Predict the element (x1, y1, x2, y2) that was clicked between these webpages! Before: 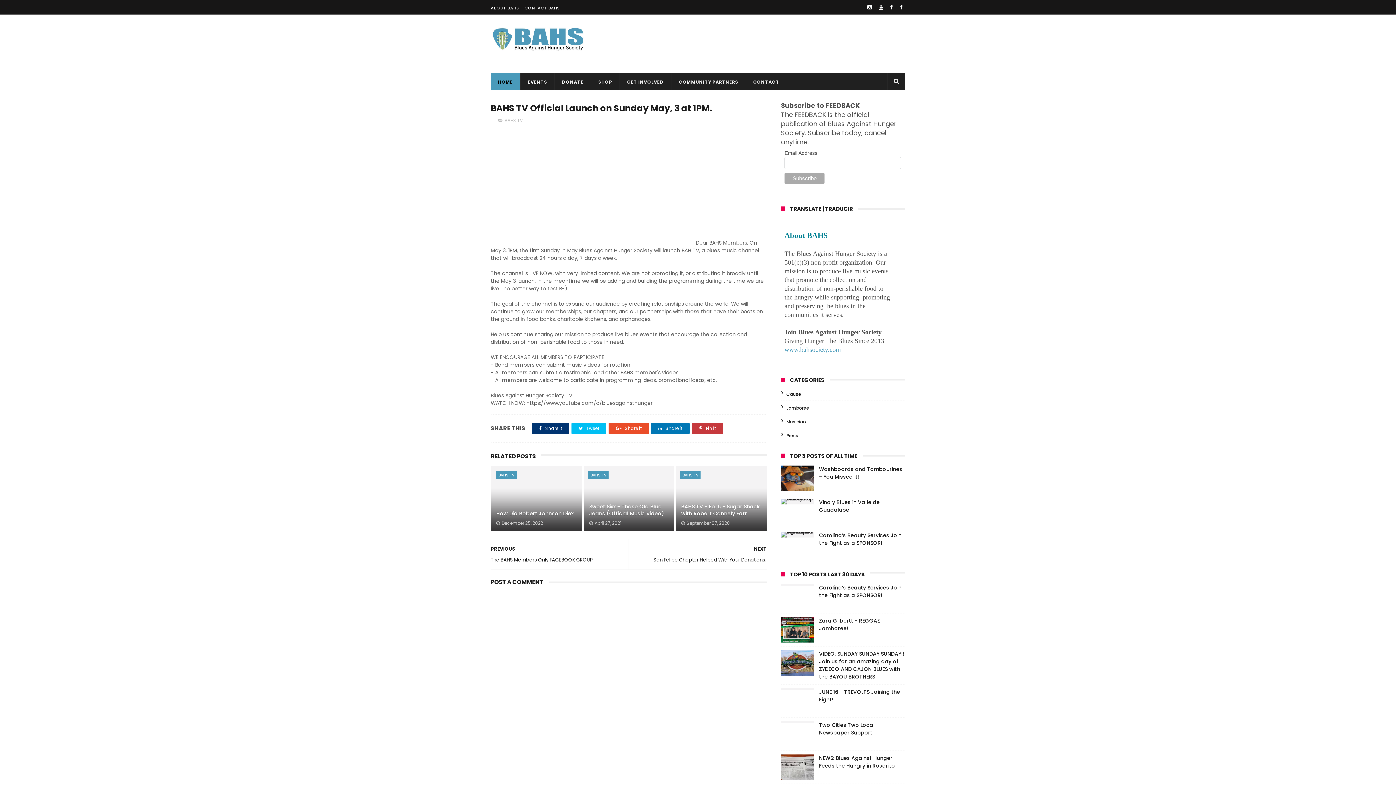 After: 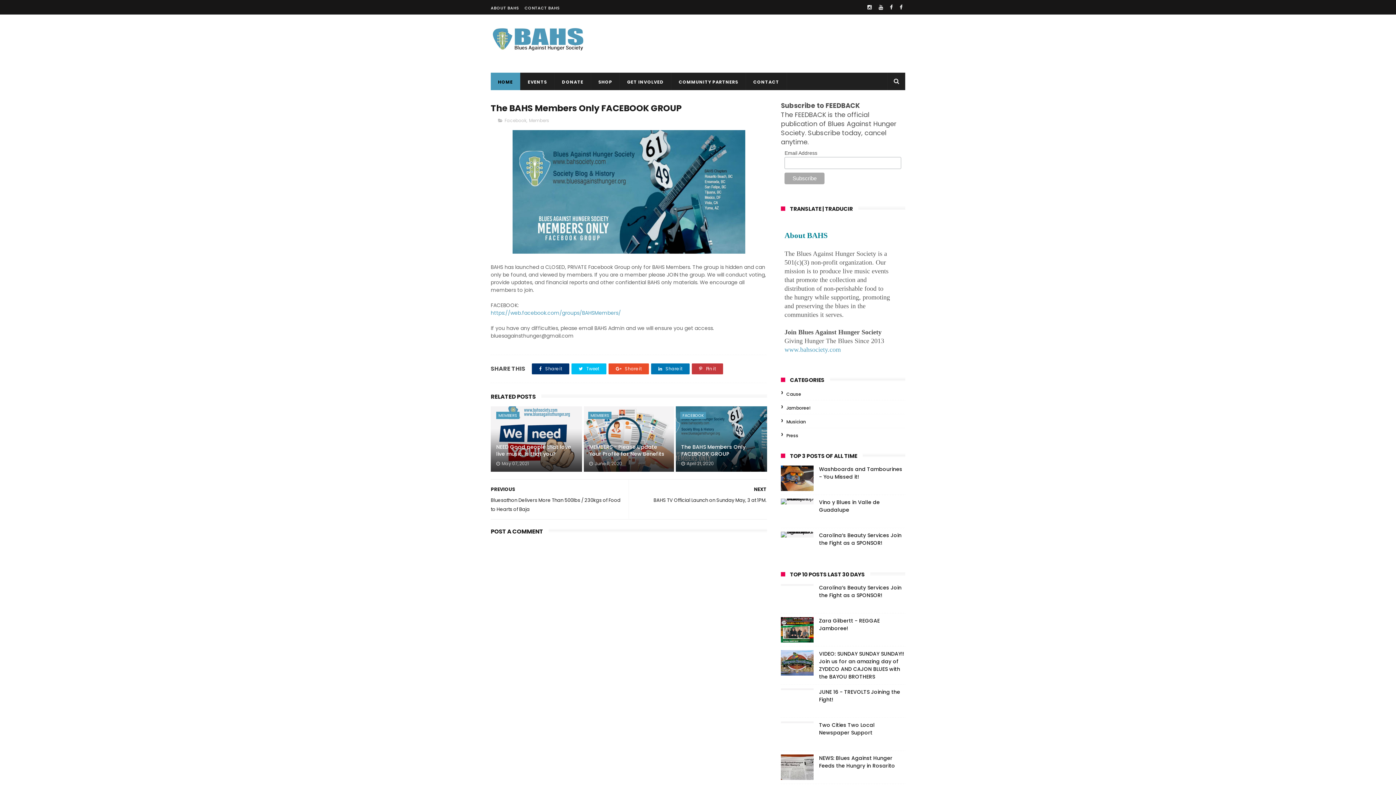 Action: label: PREVIOUS
The BAHS Members Only FACEBOOK GROUP bbox: (490, 539, 625, 569)